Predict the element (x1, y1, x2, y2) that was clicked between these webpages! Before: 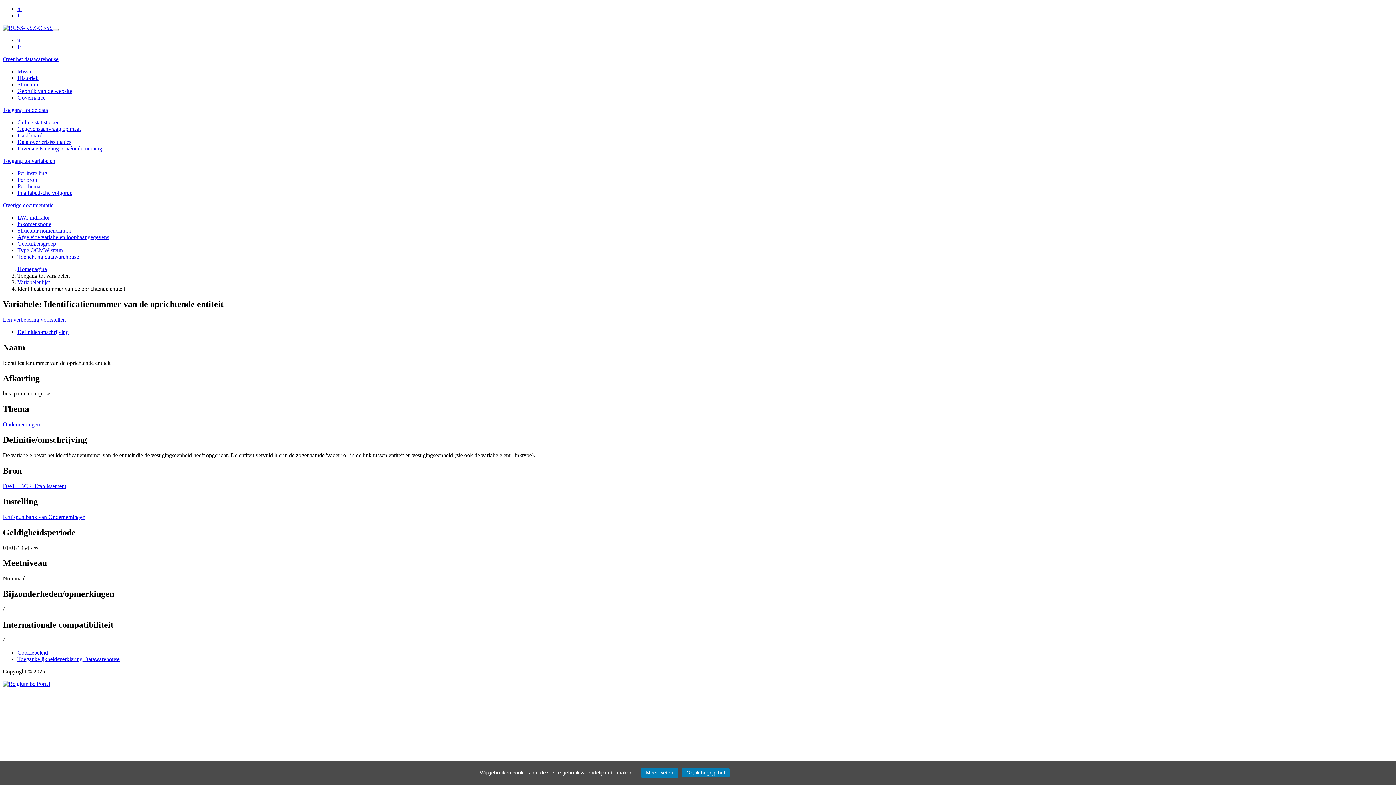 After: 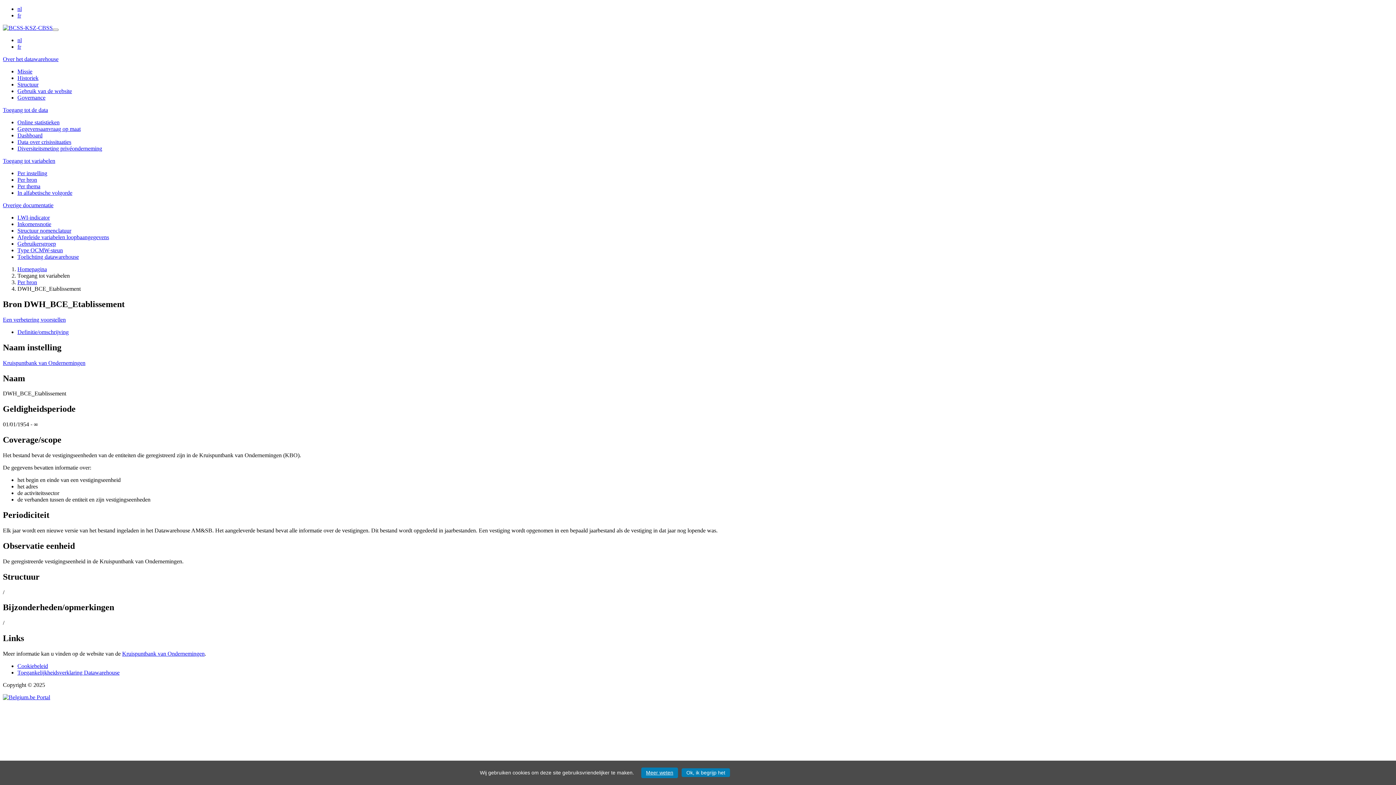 Action: bbox: (2, 483, 66, 489) label: DWH_BCE_Etablissement